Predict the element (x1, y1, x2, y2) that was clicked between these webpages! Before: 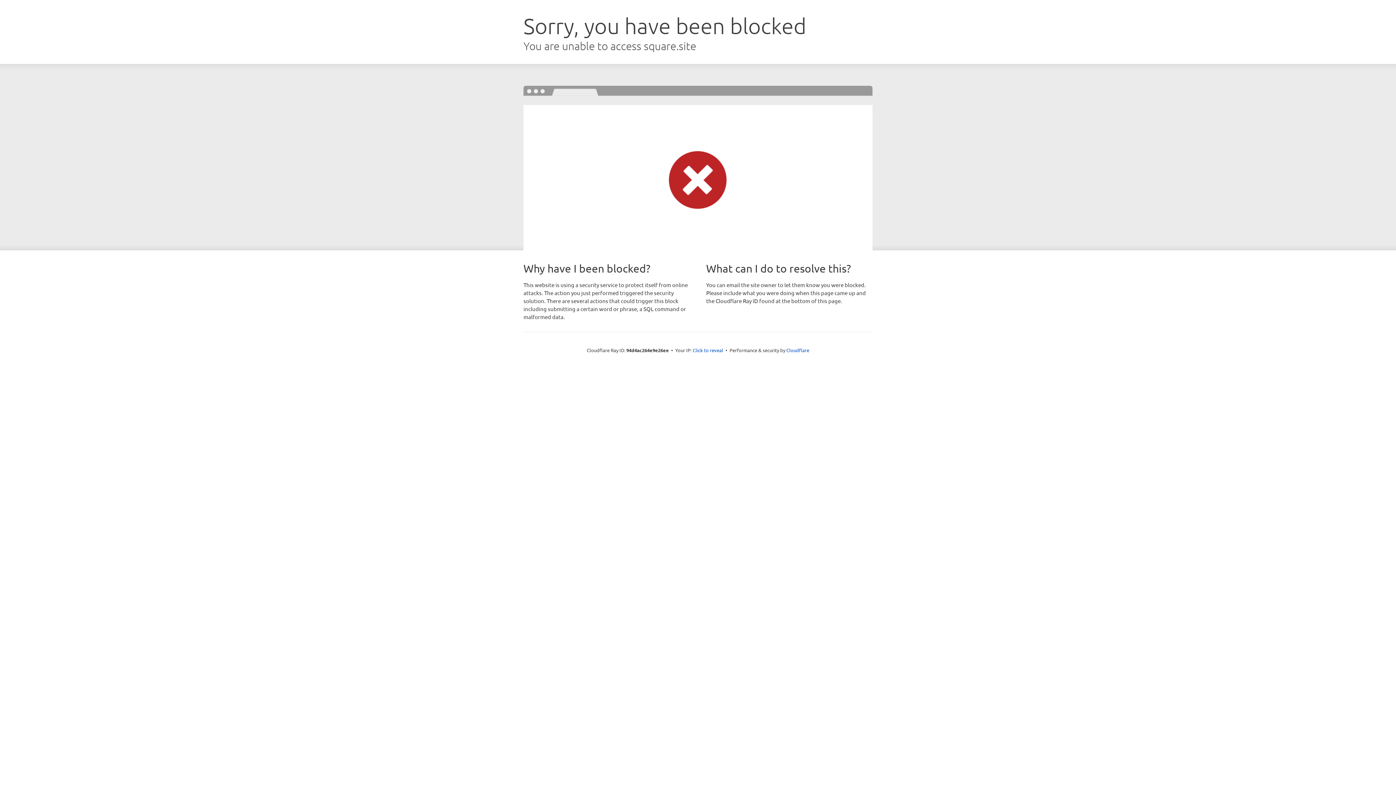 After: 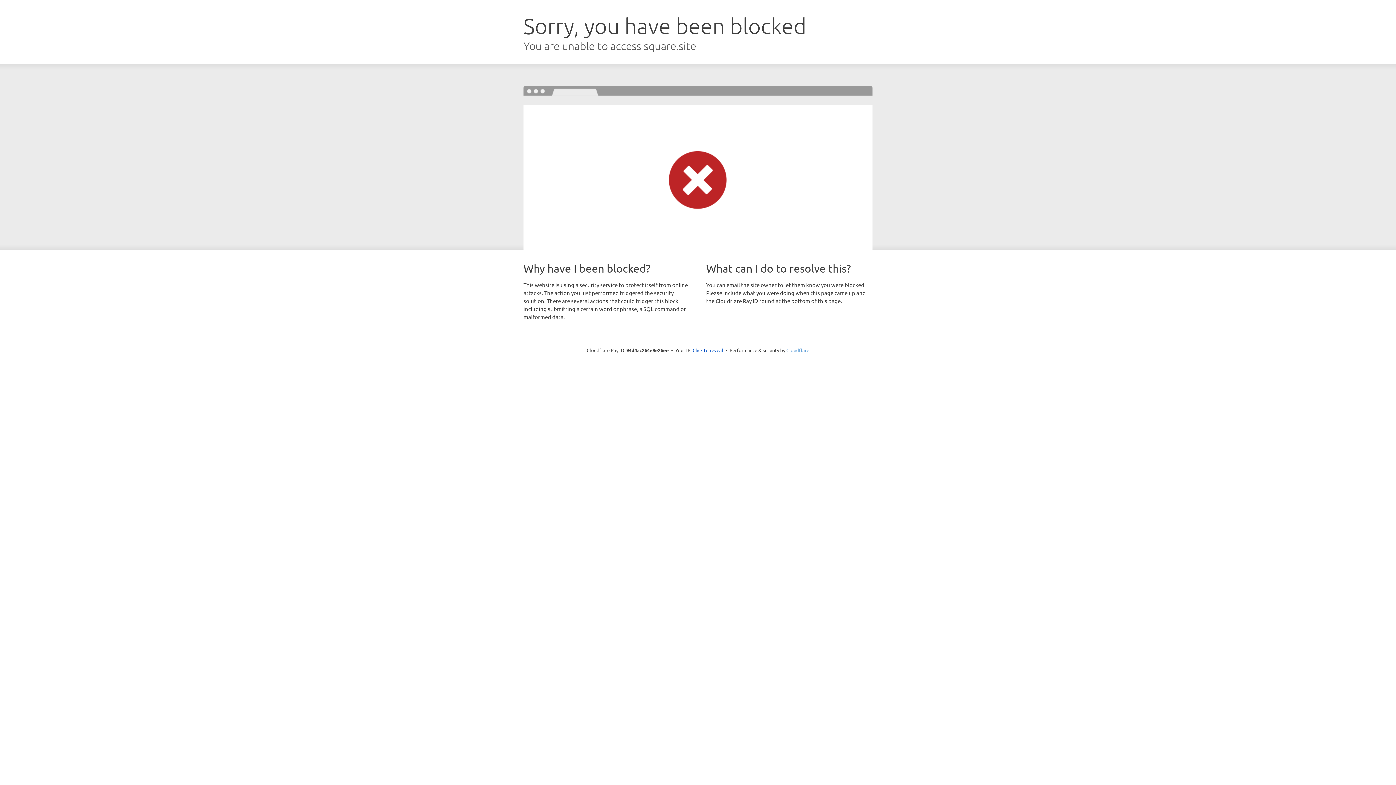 Action: label: Cloudflare bbox: (786, 347, 809, 353)